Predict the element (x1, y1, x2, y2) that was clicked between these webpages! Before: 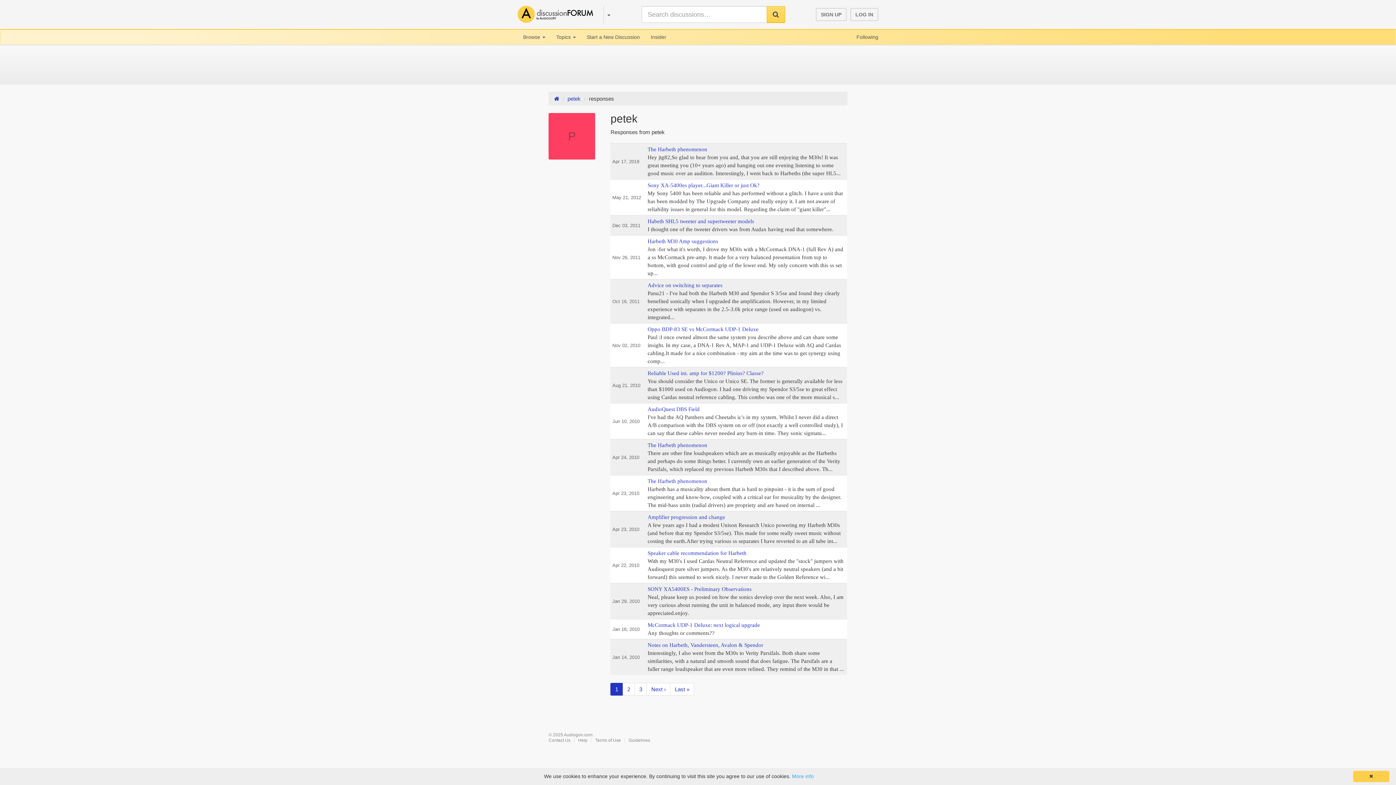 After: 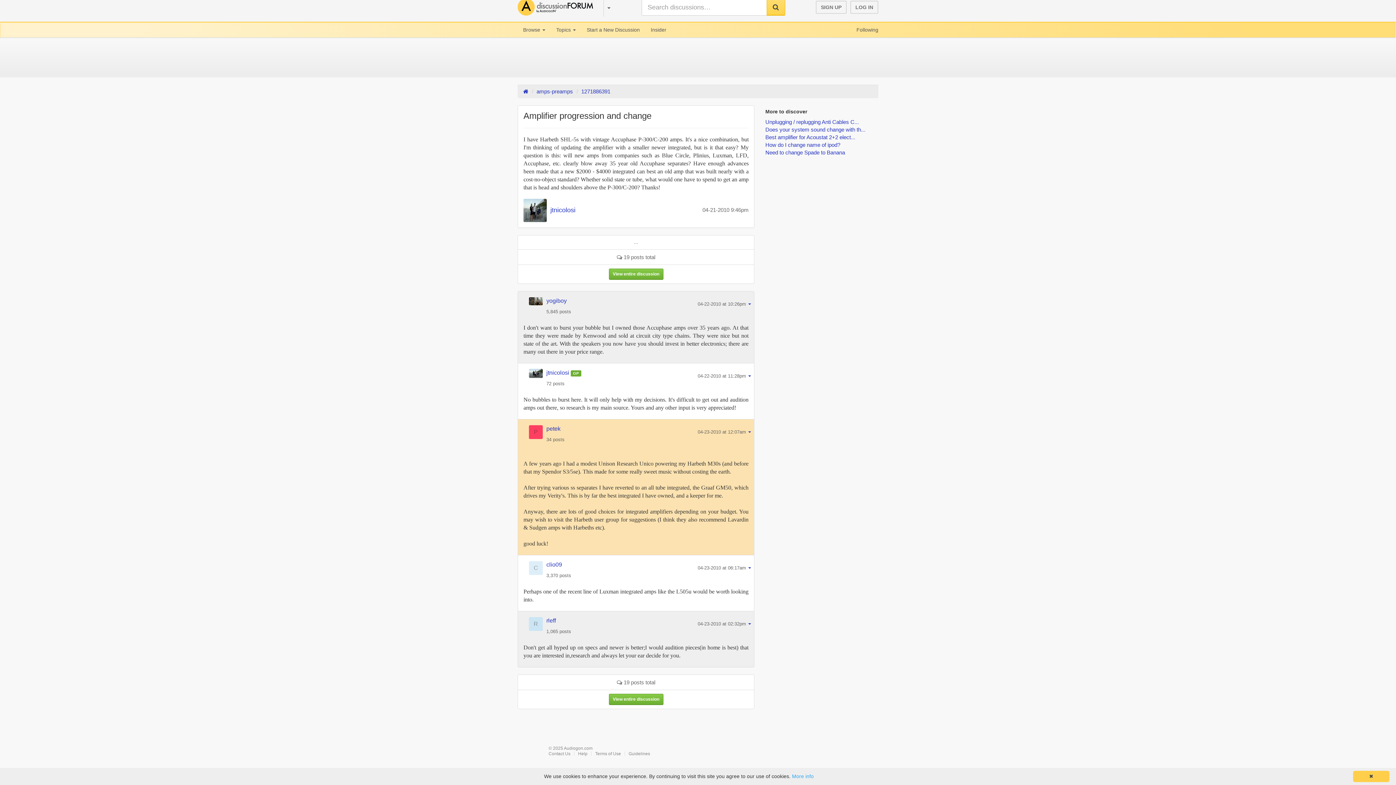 Action: bbox: (647, 514, 725, 520) label: Amplifier progression and change